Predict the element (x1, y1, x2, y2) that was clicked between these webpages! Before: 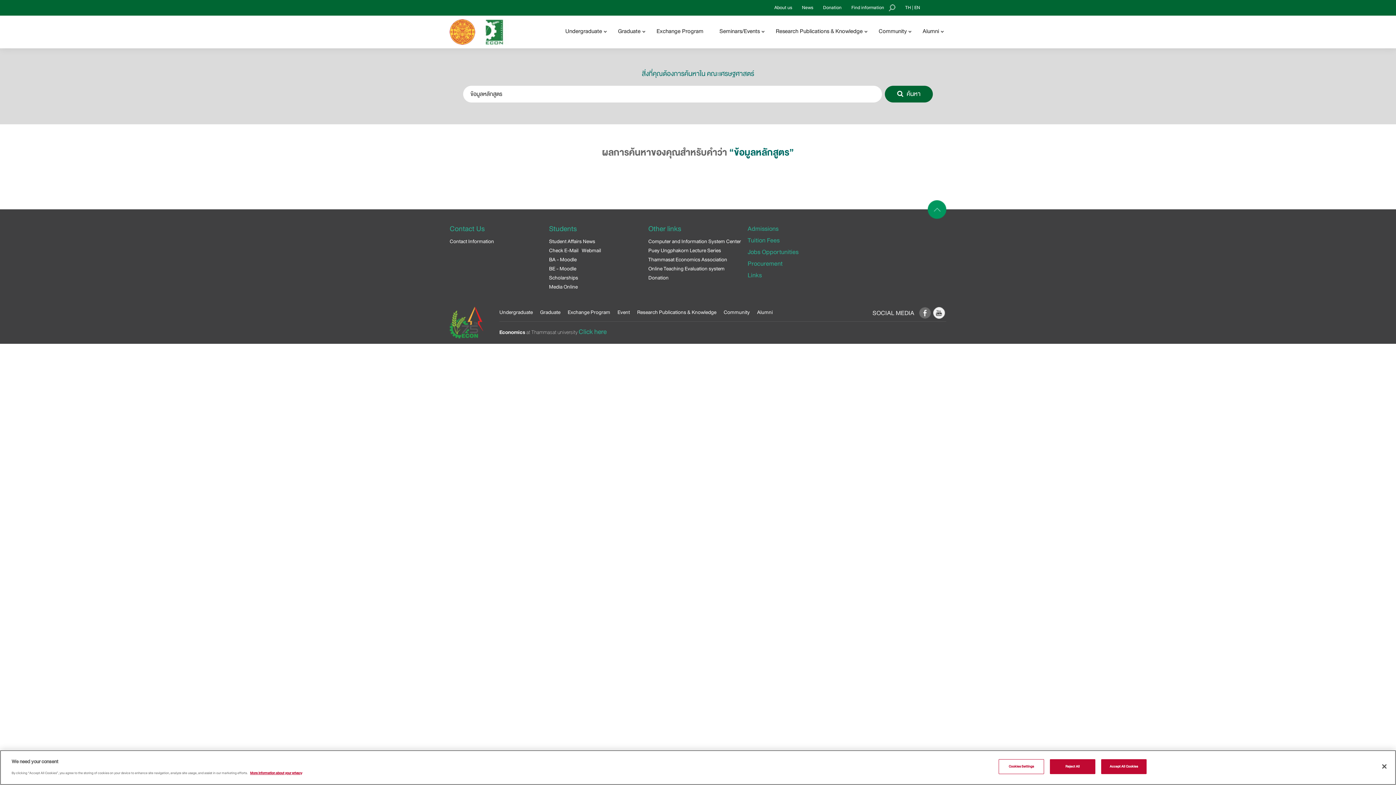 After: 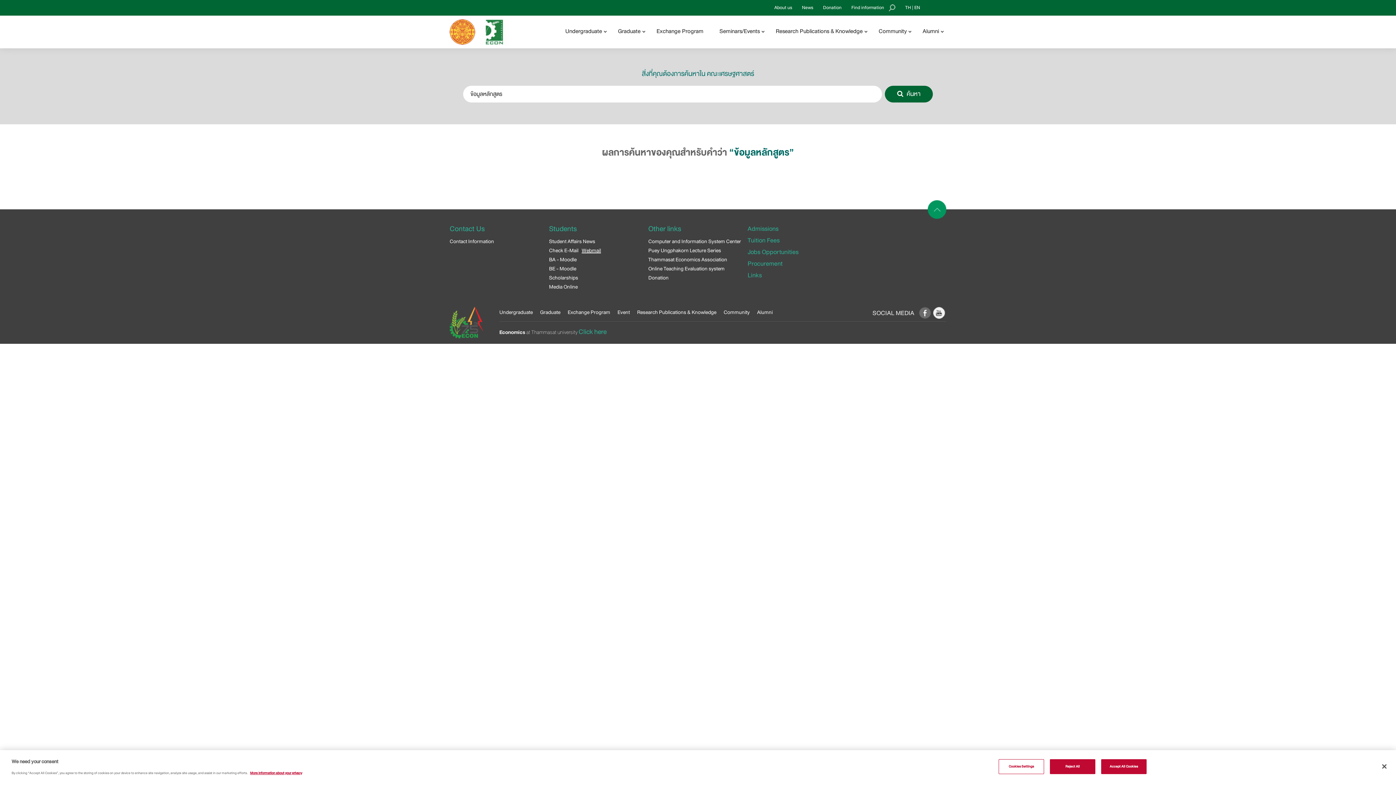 Action: bbox: (581, 246, 601, 254) label: Webmail